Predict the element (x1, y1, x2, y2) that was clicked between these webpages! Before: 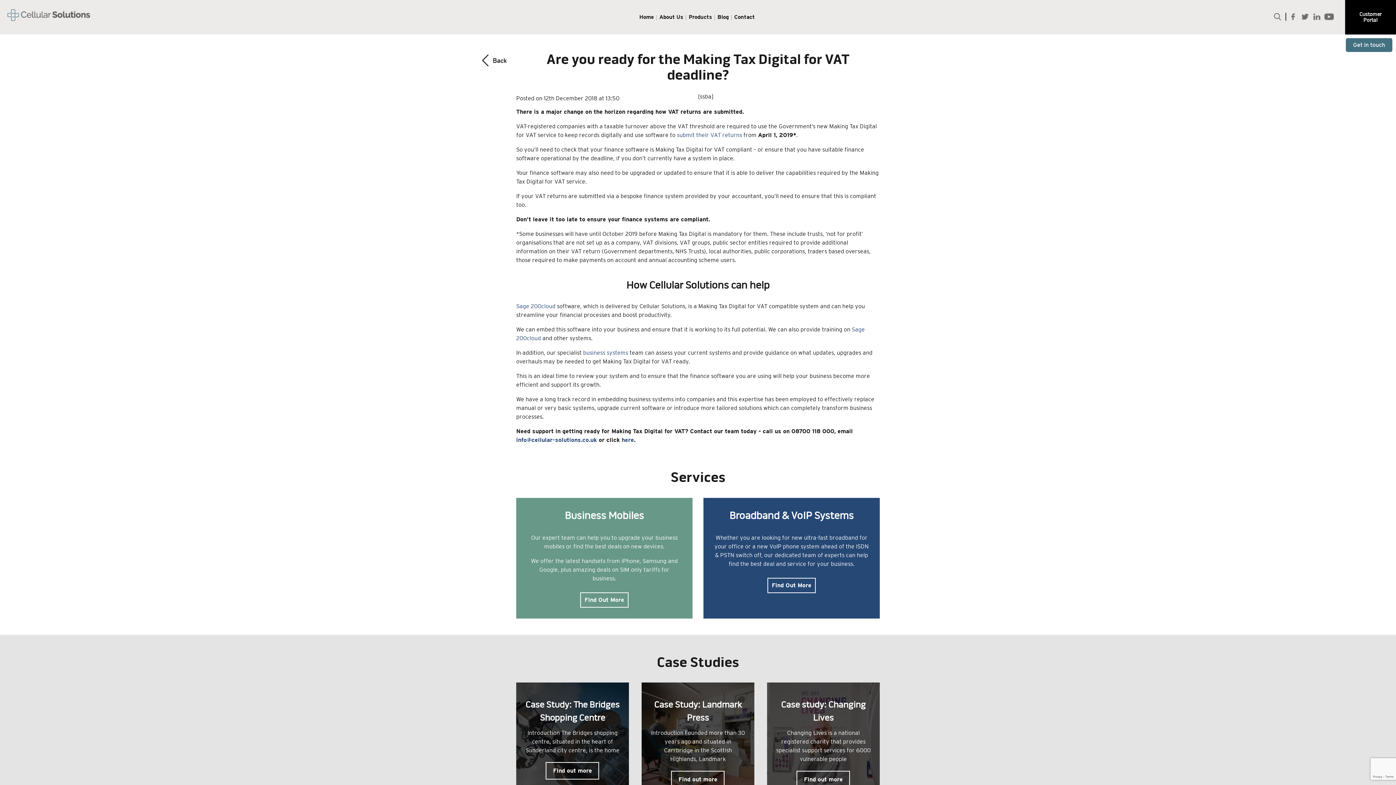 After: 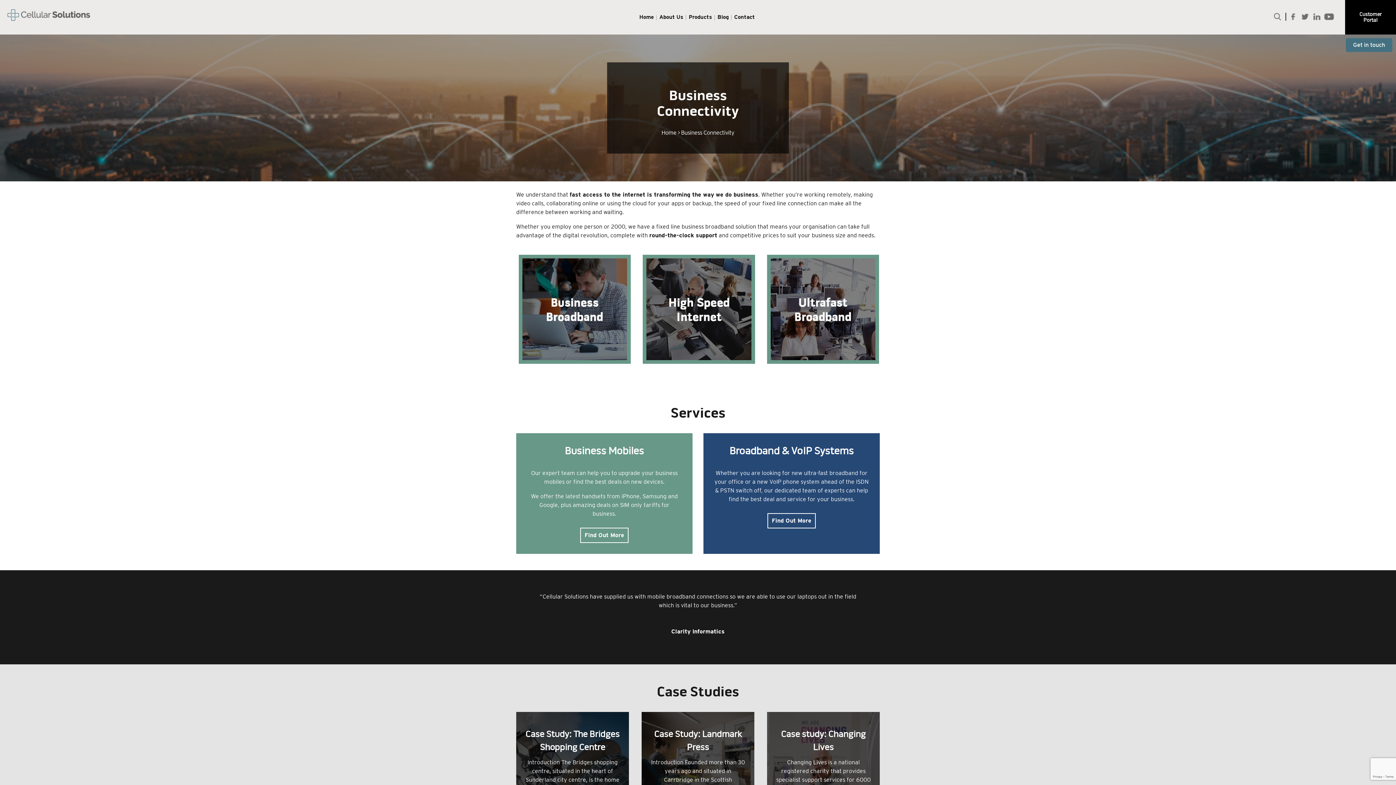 Action: bbox: (767, 578, 816, 593) label: Find Out More